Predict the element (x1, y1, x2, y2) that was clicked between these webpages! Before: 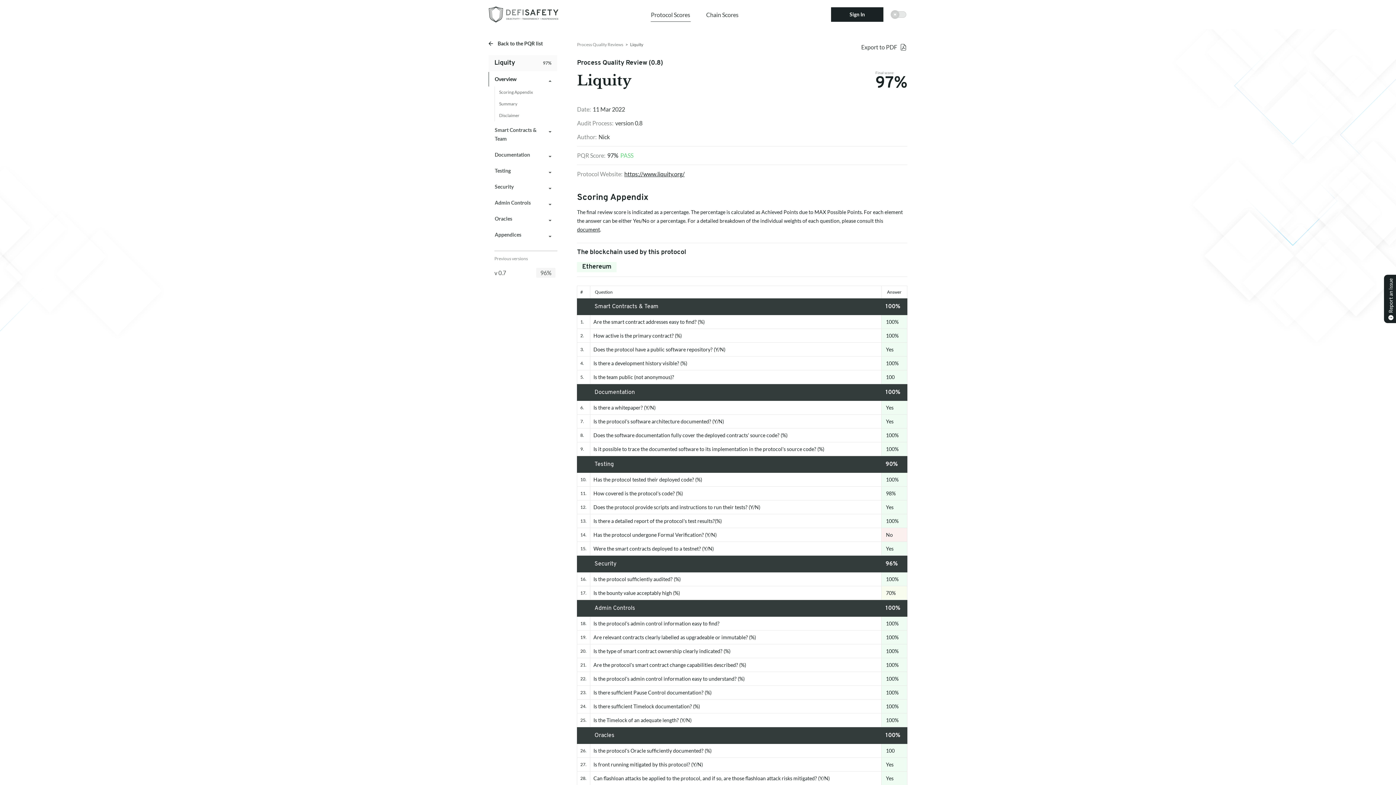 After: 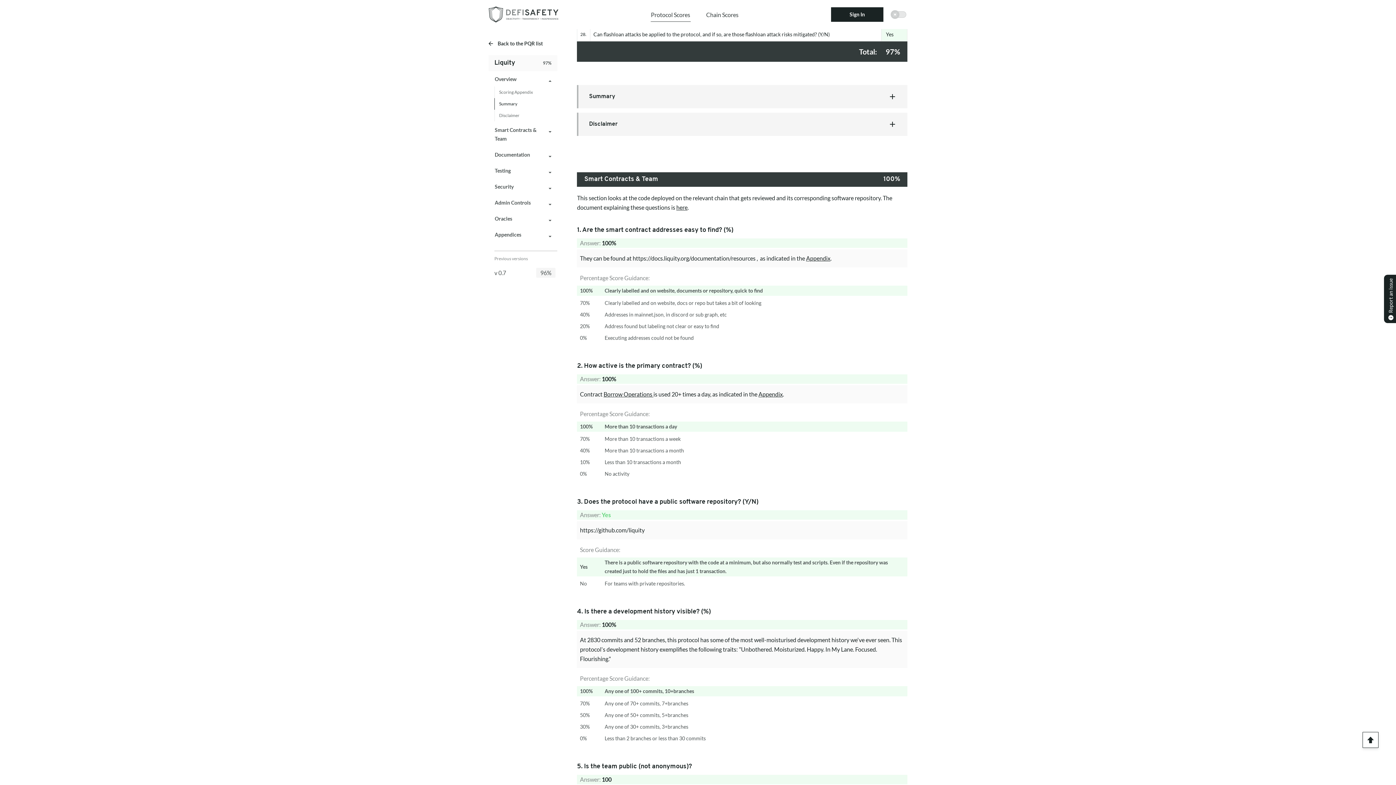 Action: bbox: (494, 98, 557, 109) label: Summary